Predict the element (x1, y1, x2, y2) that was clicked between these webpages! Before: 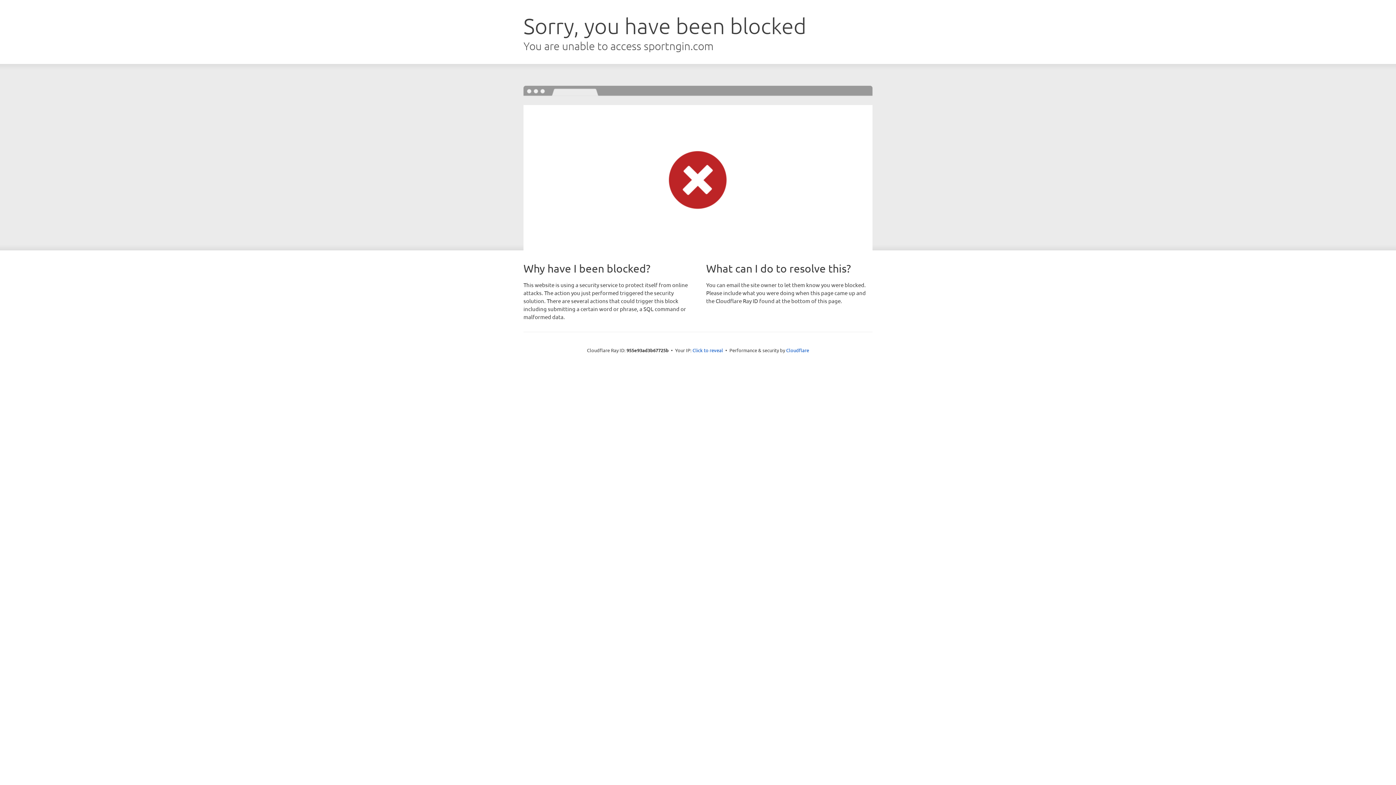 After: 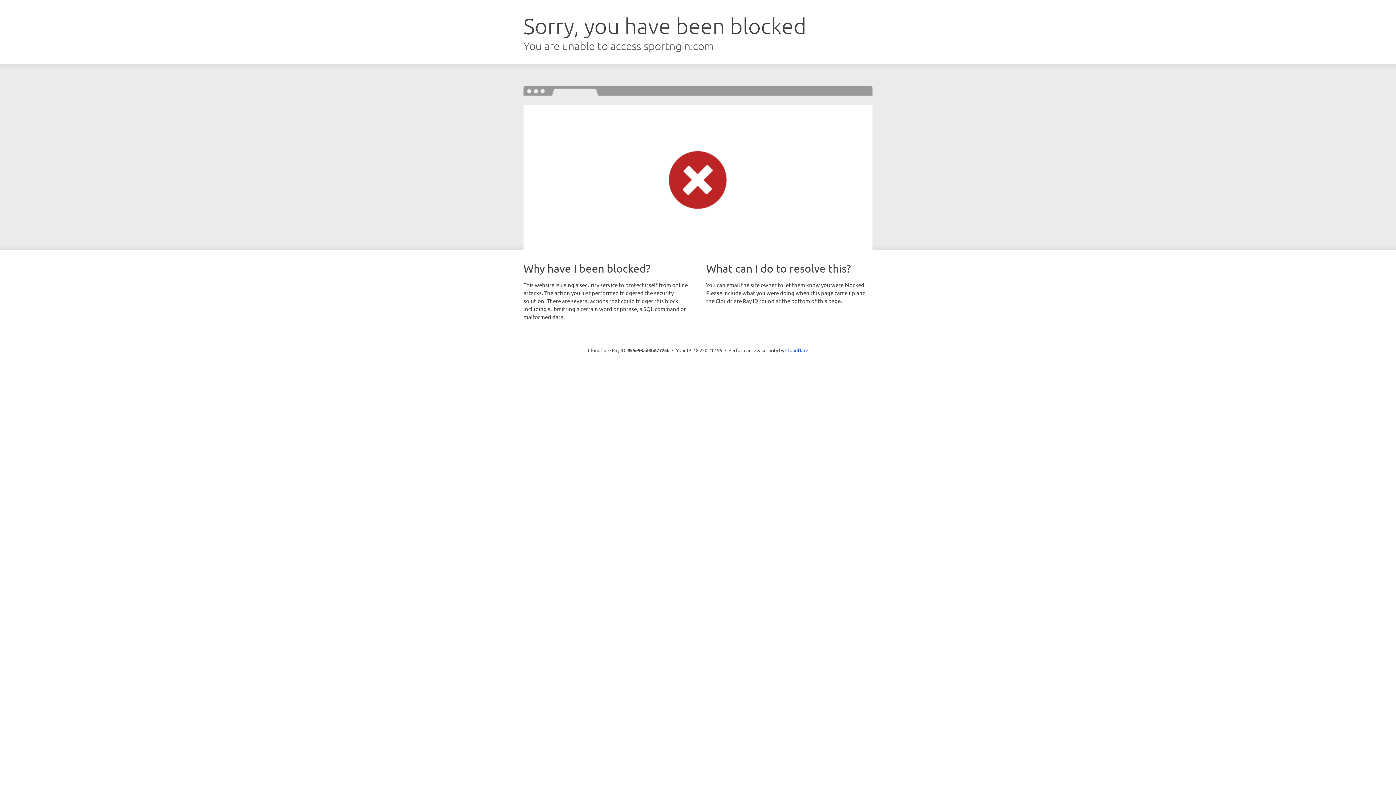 Action: bbox: (692, 346, 723, 353) label: Click to reveal